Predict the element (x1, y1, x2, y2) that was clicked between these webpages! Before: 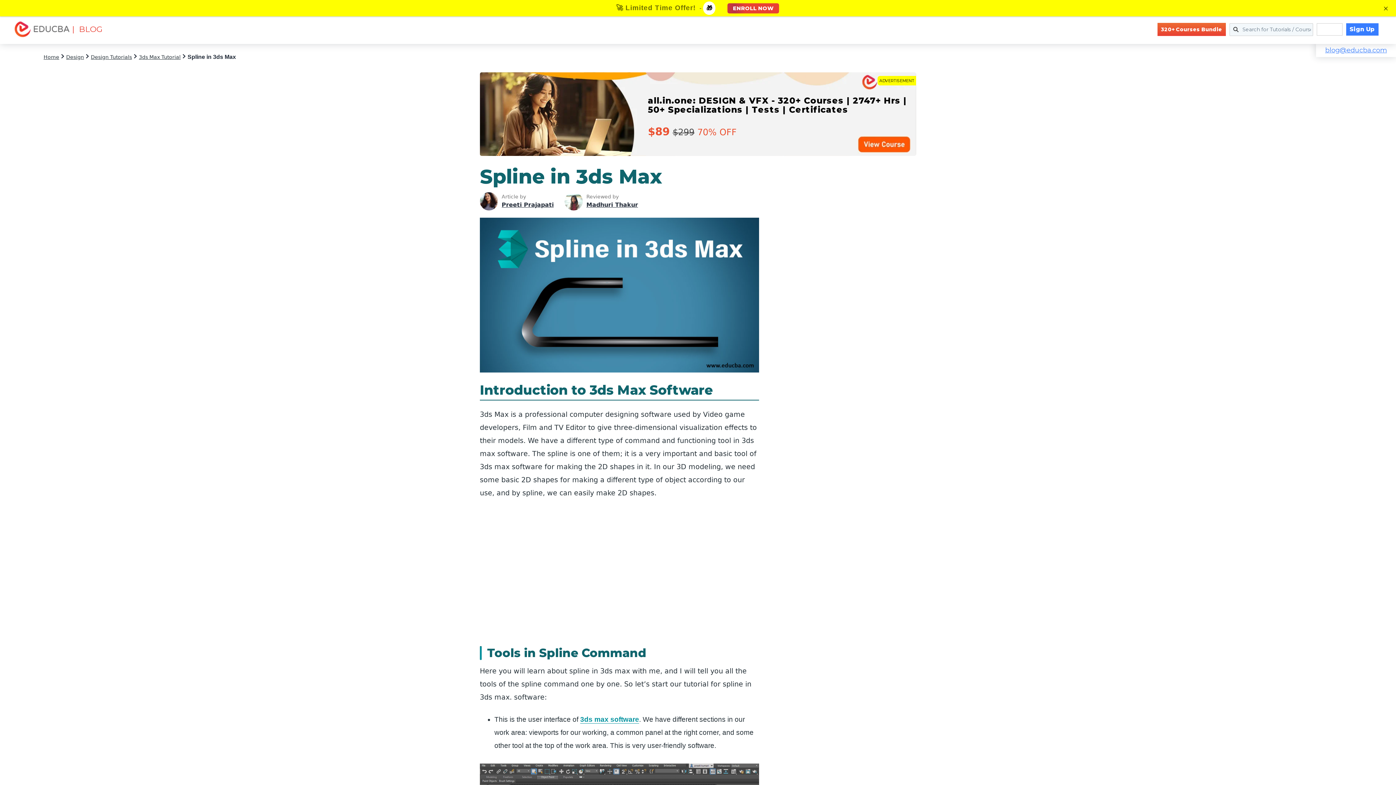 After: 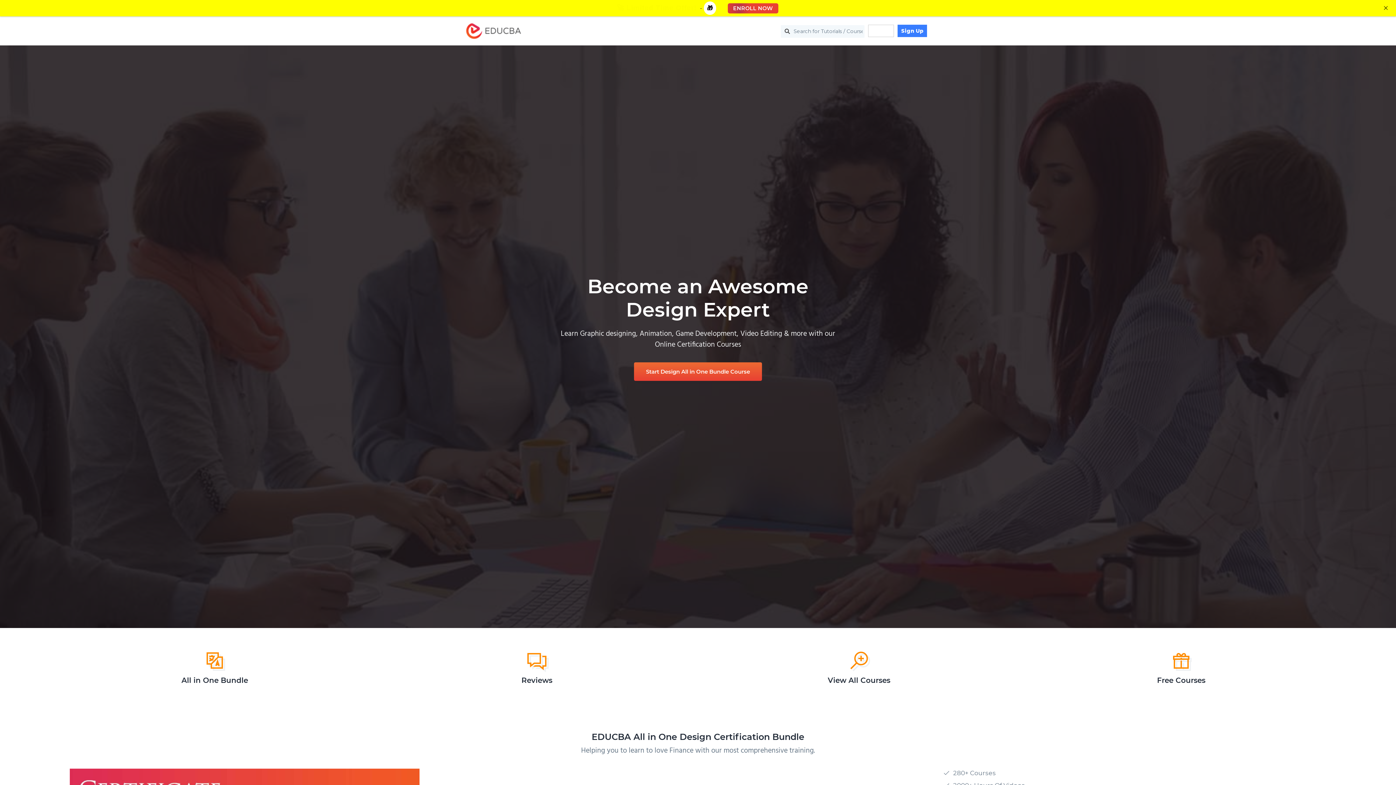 Action: label: Design bbox: (66, 54, 84, 60)